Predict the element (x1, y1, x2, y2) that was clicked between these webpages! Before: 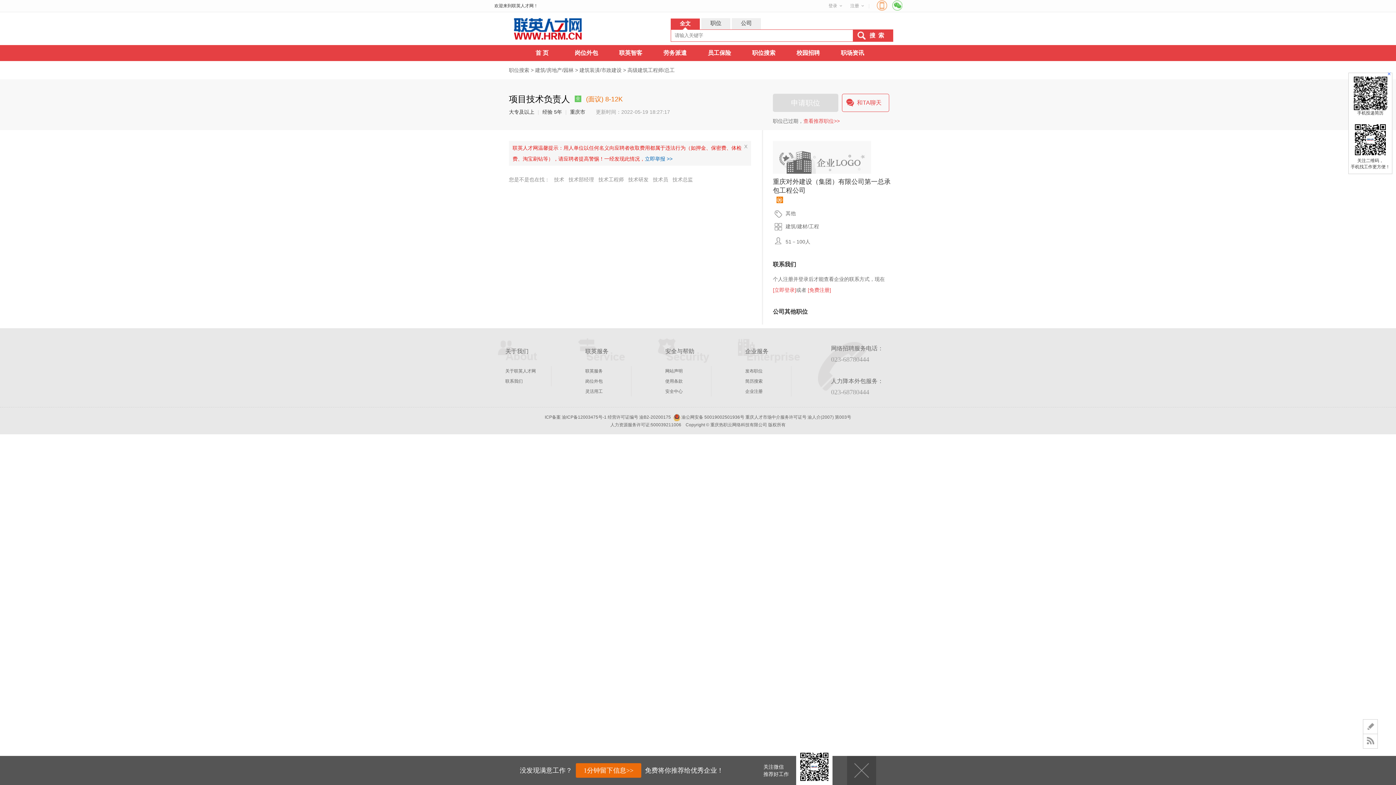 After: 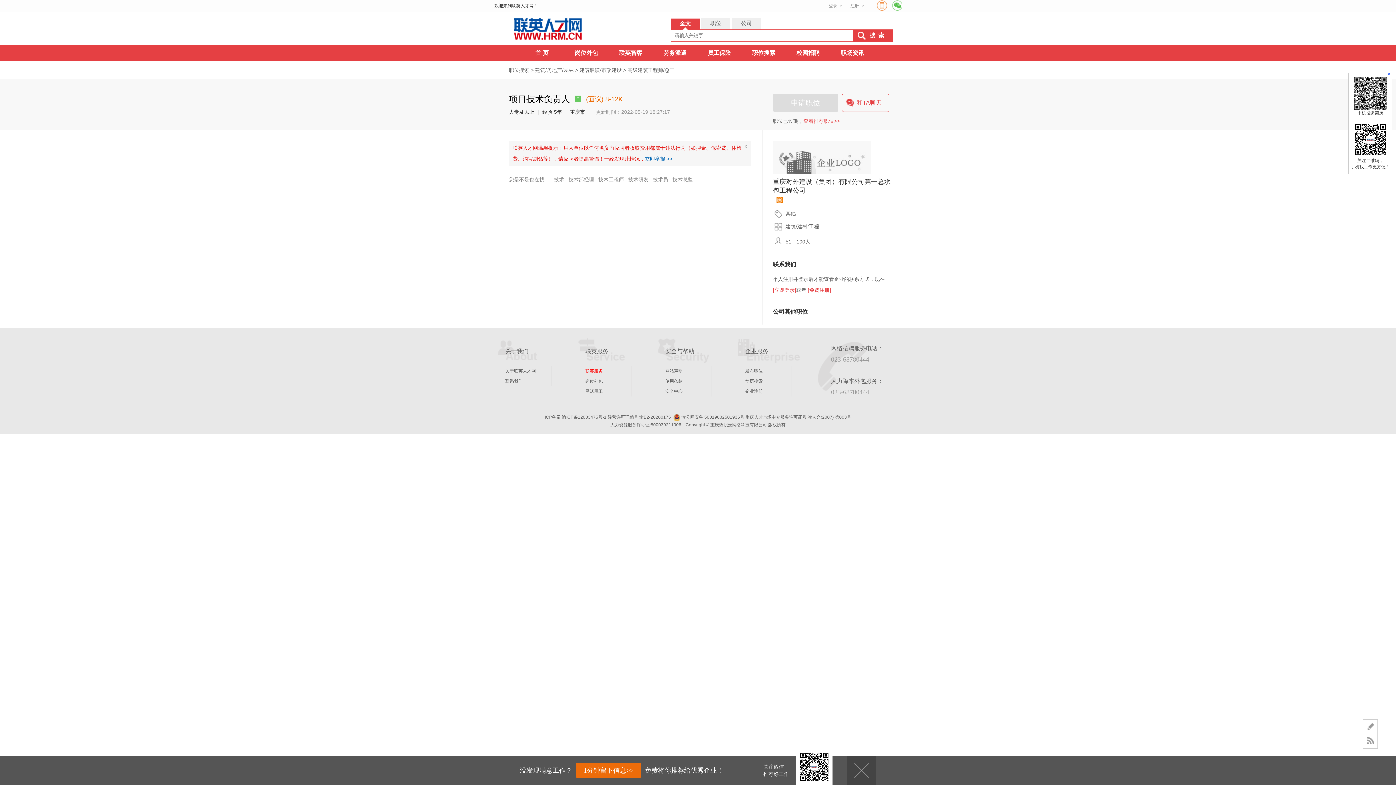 Action: label: 联英服务 bbox: (585, 368, 602, 373)